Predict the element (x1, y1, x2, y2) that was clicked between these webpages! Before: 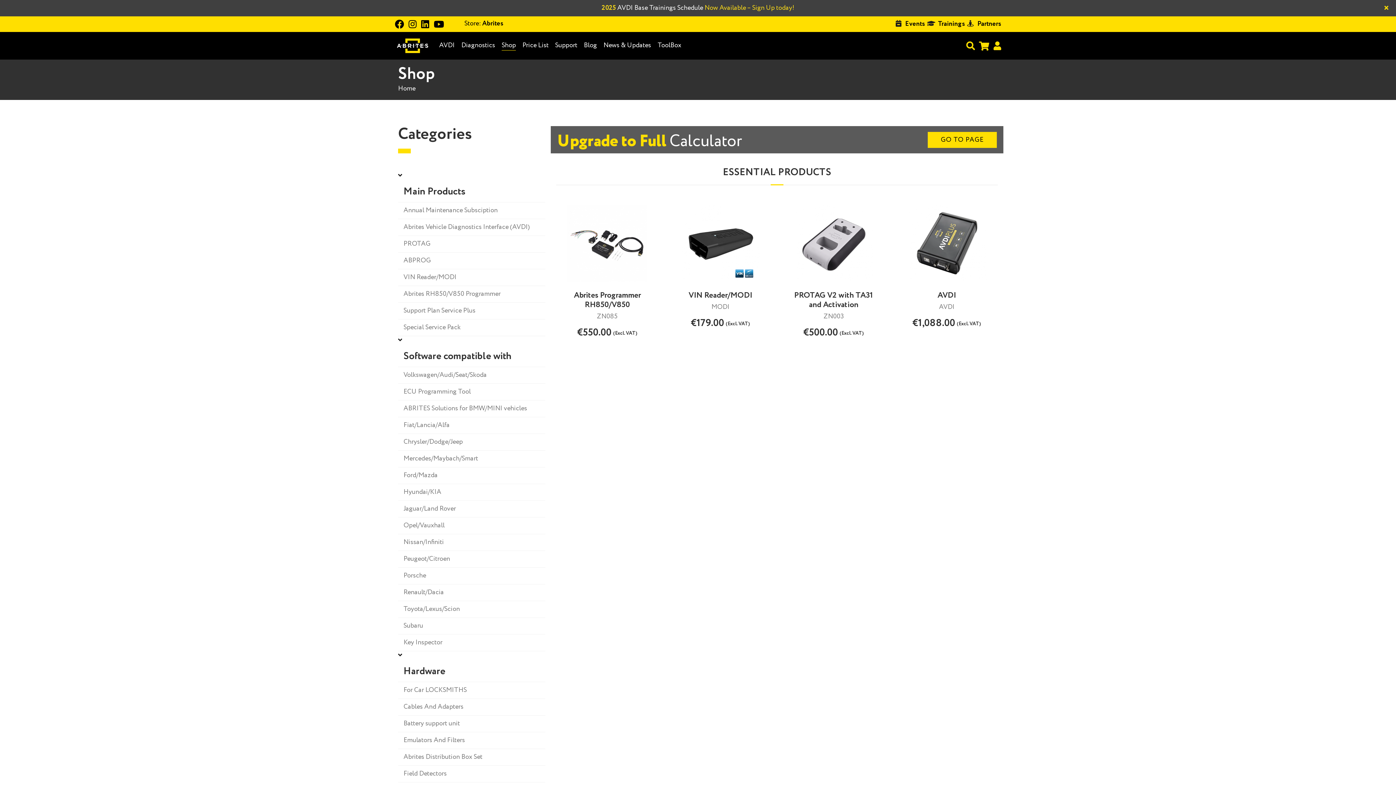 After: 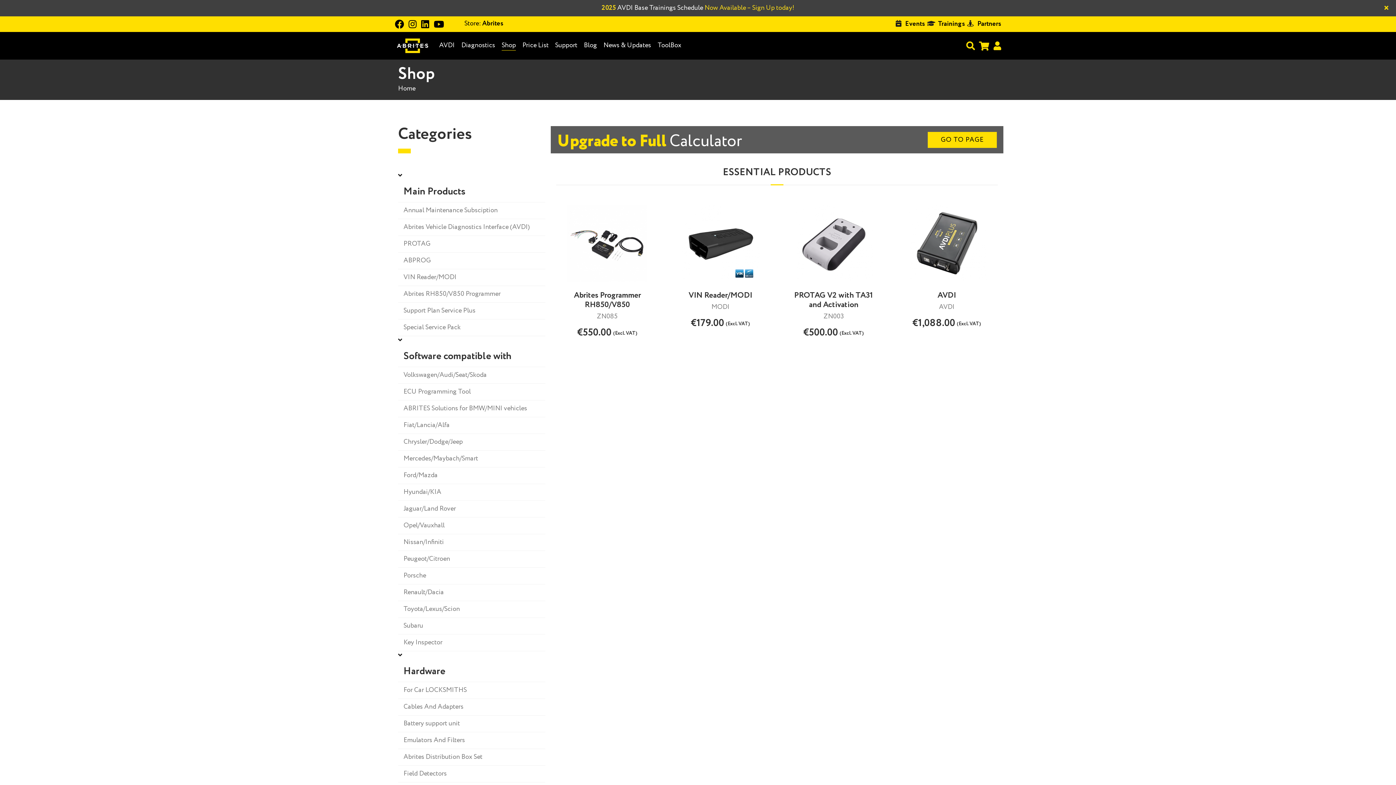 Action: bbox: (395, 19, 404, 28)